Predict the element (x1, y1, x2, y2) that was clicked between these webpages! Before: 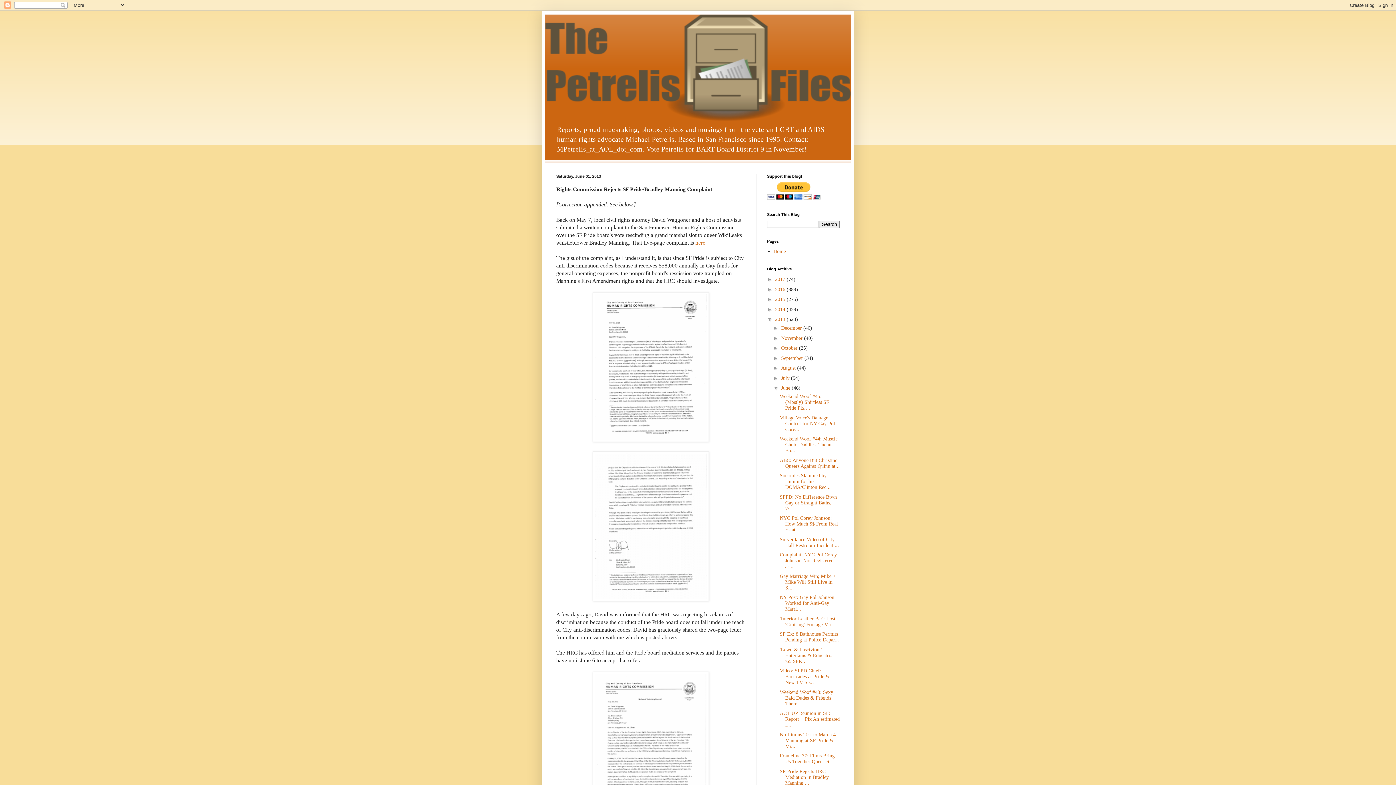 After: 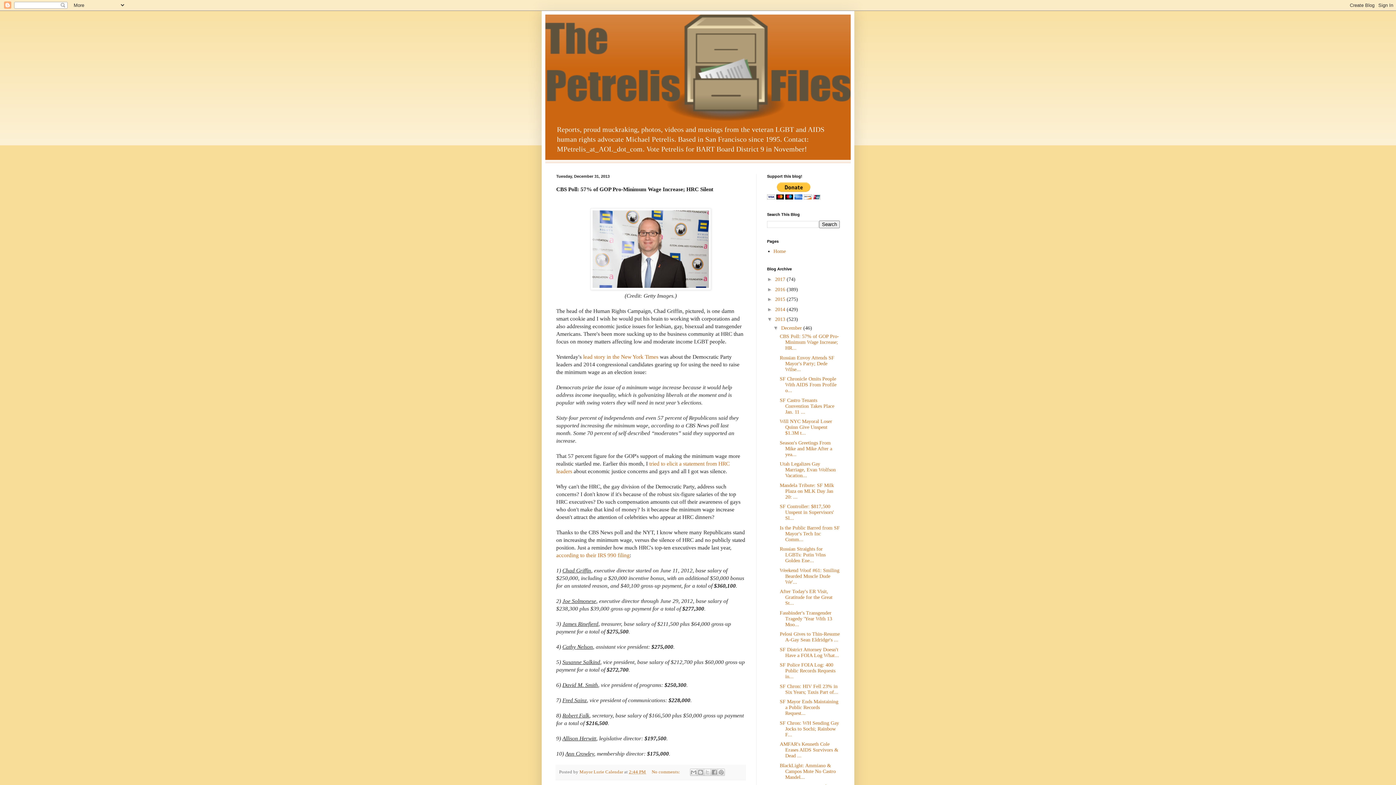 Action: label: December  bbox: (781, 325, 803, 331)